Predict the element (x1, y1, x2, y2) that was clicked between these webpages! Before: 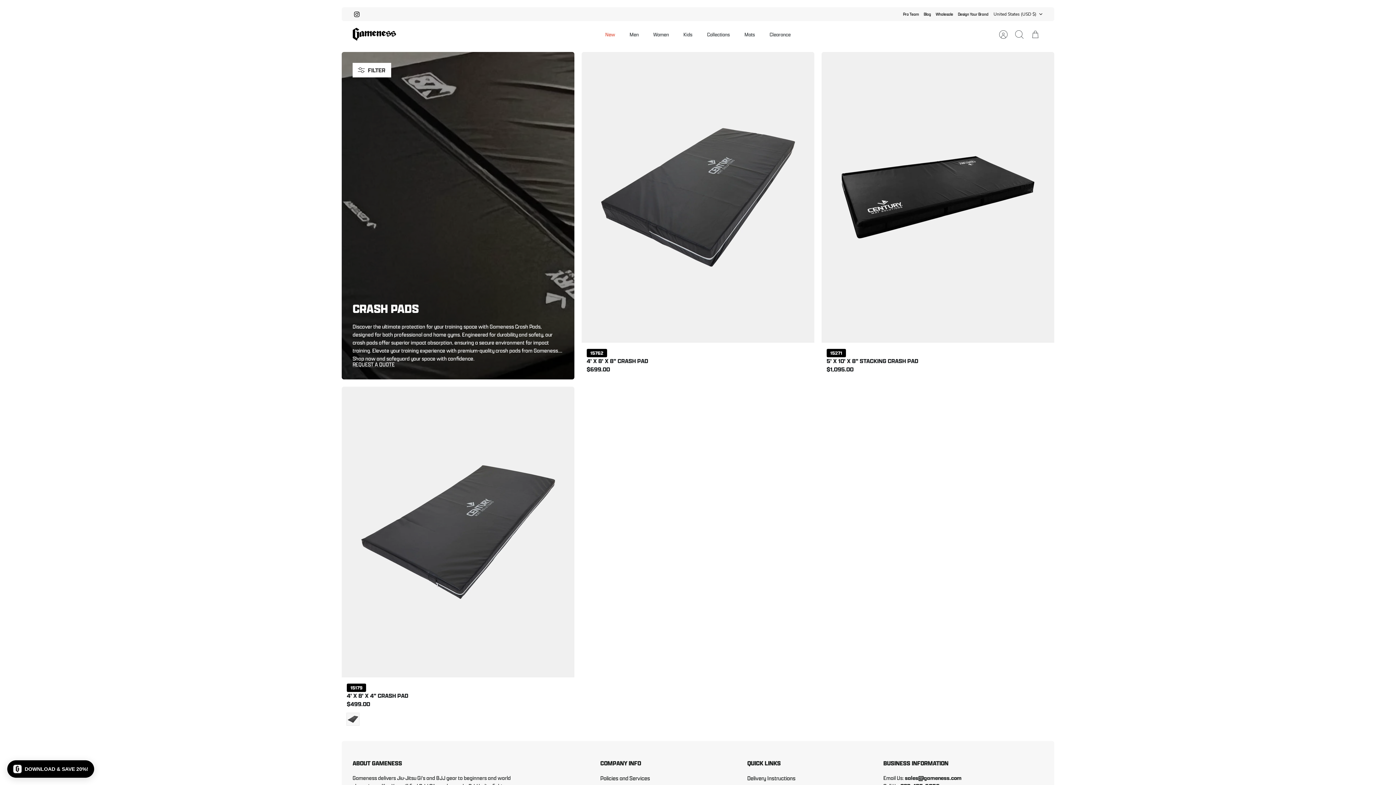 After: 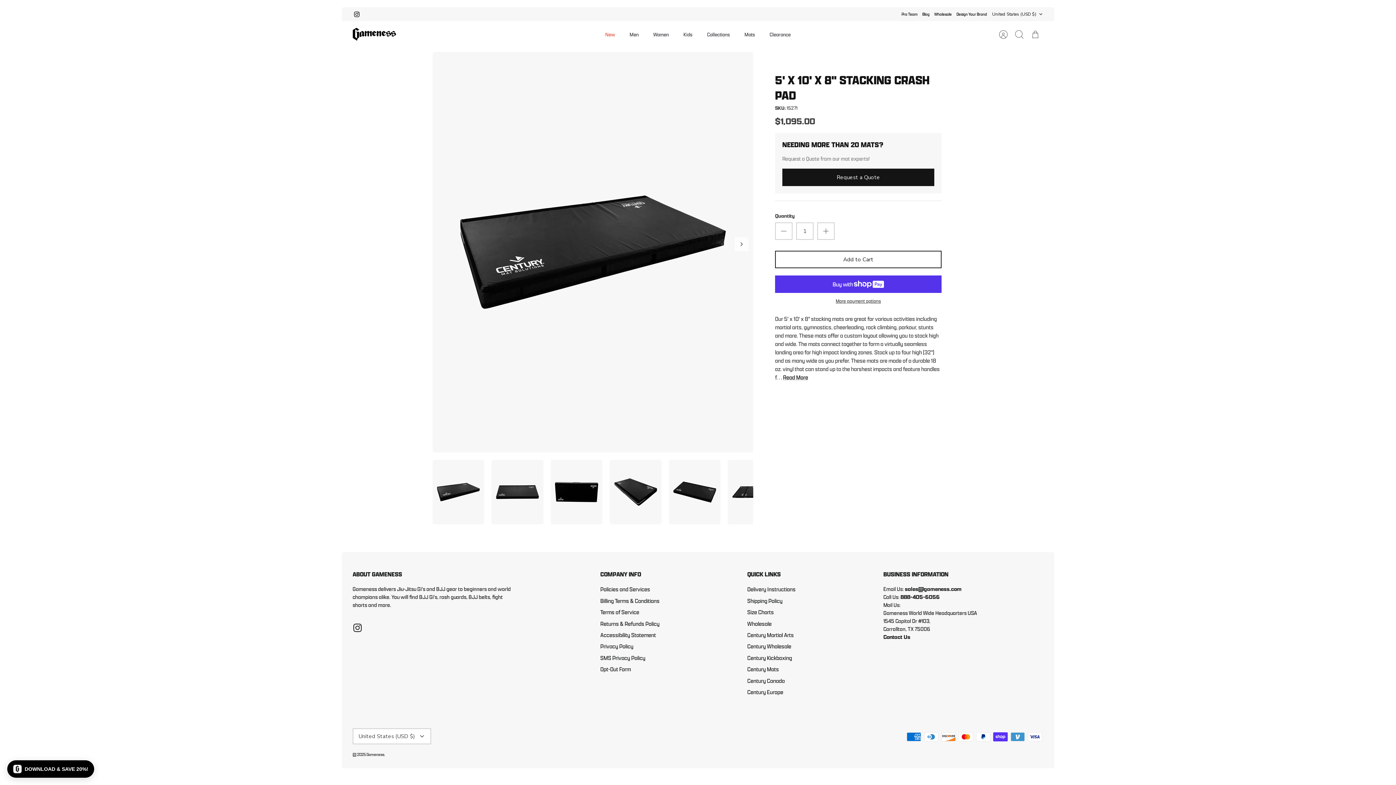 Action: label: 15271
5' X 10' X 8" STACKING CRASH PAD bbox: (826, 348, 1049, 365)